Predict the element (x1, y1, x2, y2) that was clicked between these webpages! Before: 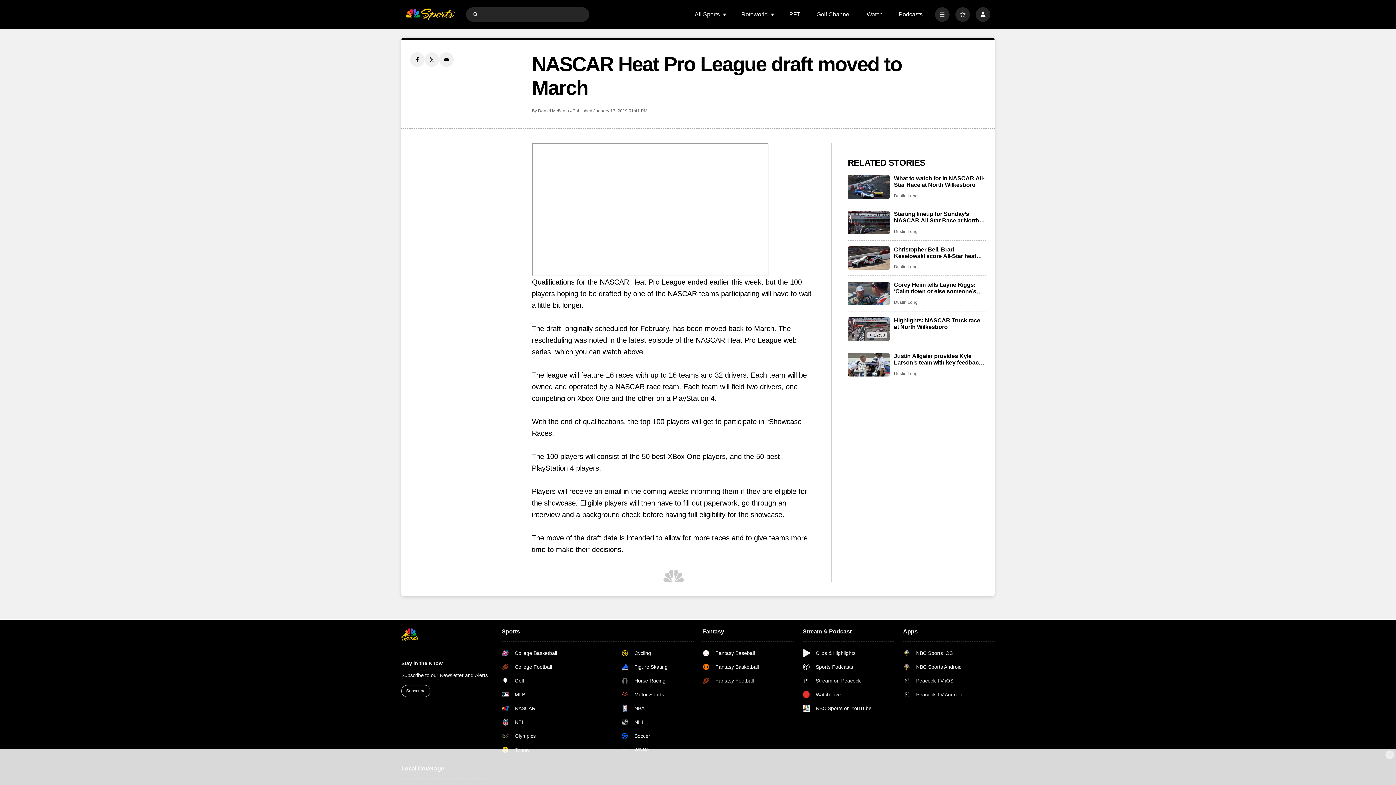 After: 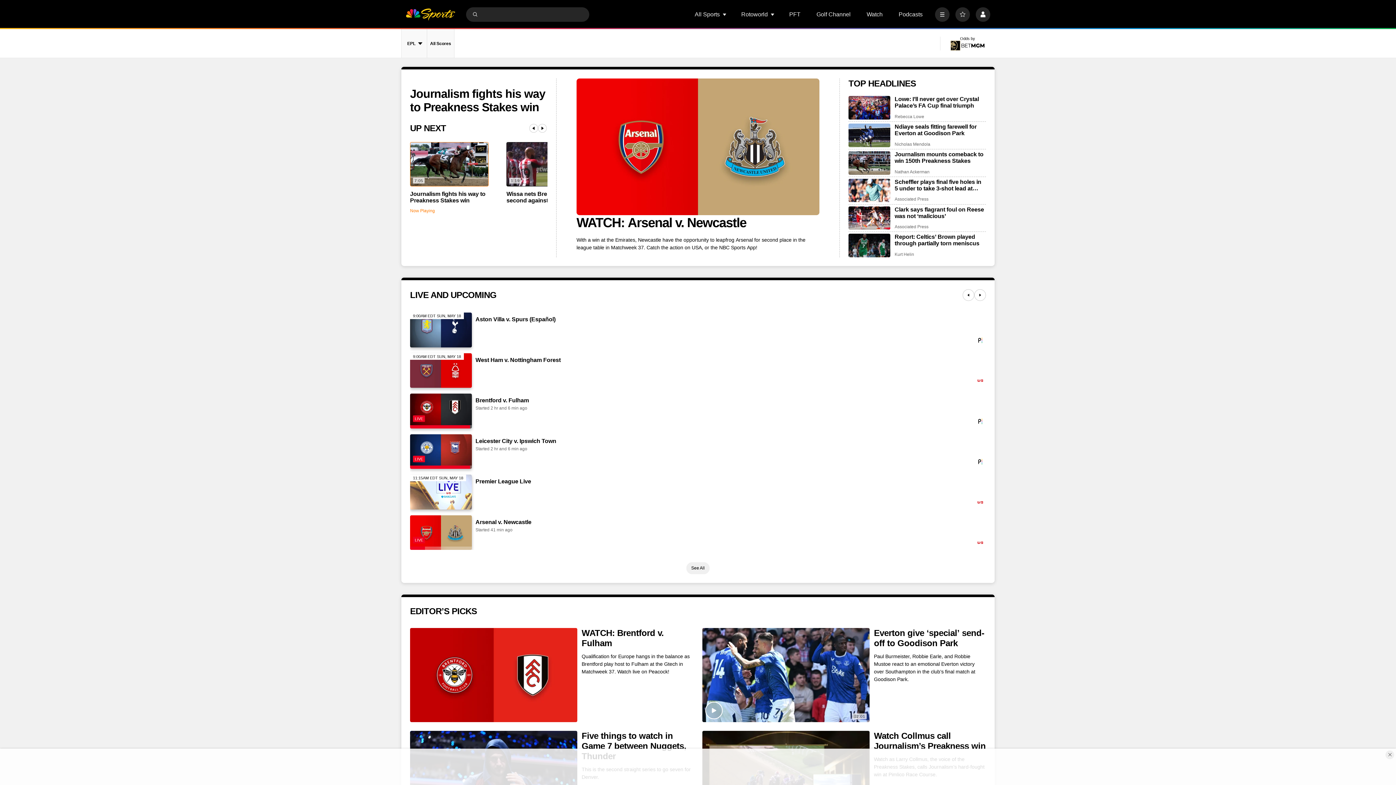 Action: label: home page bbox: (401, 628, 493, 641)